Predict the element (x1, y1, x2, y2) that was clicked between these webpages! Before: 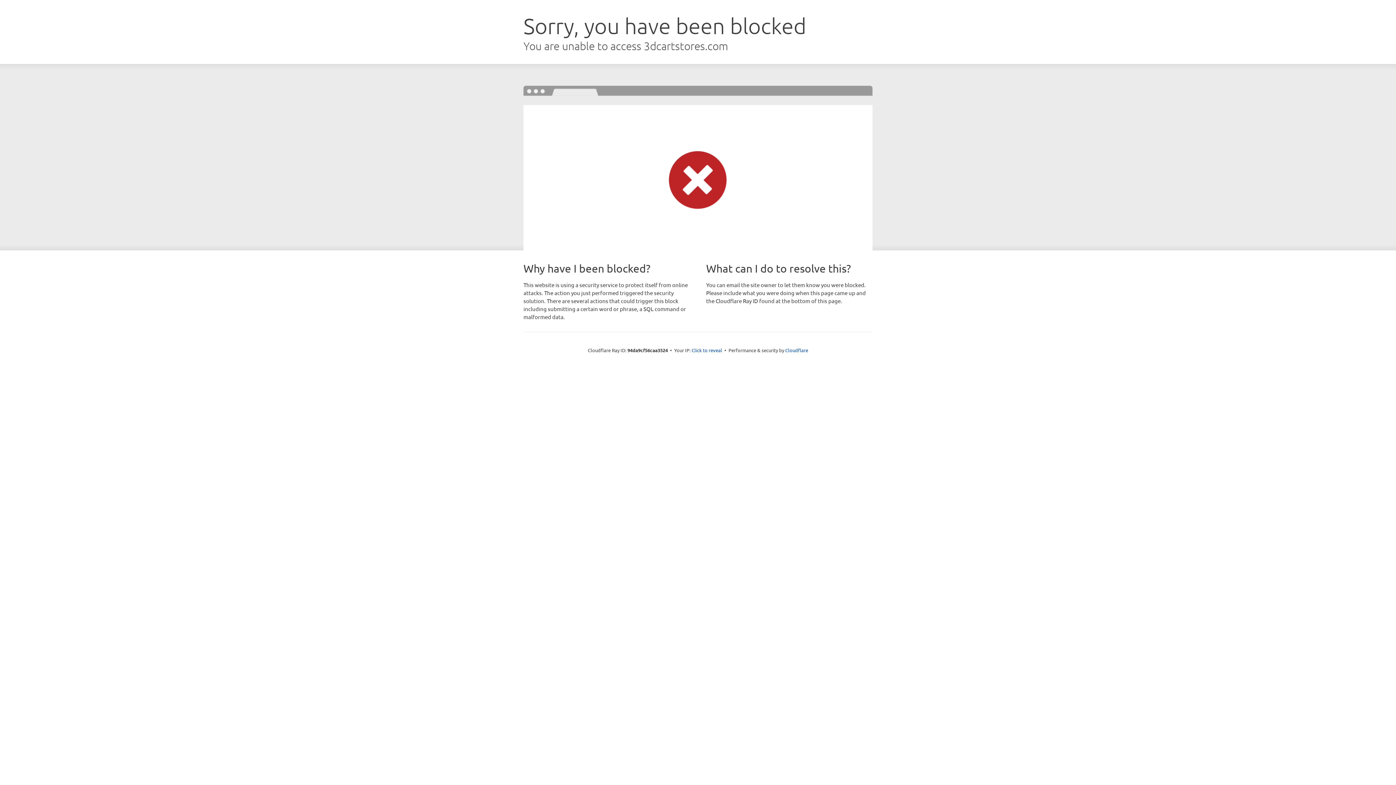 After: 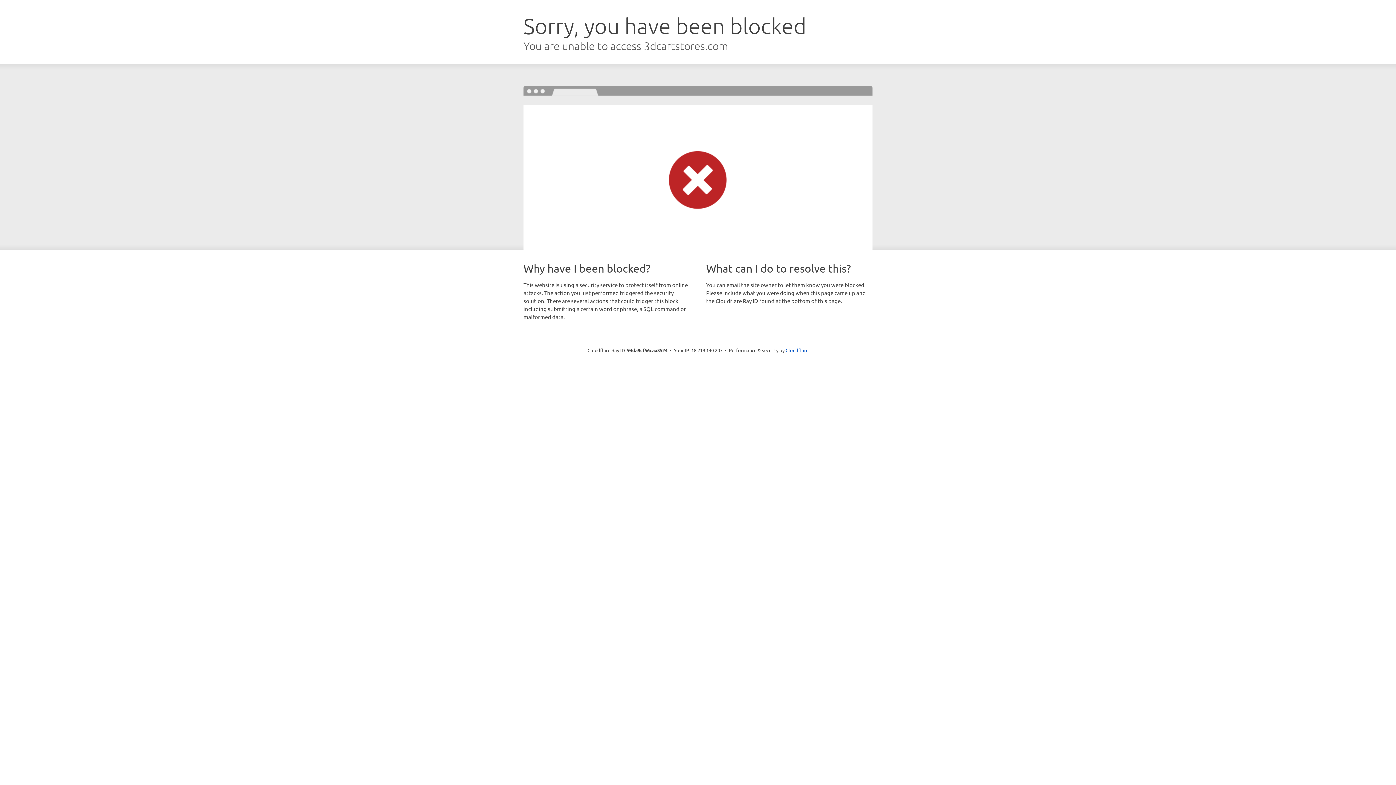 Action: label: Click to reveal bbox: (691, 346, 722, 353)